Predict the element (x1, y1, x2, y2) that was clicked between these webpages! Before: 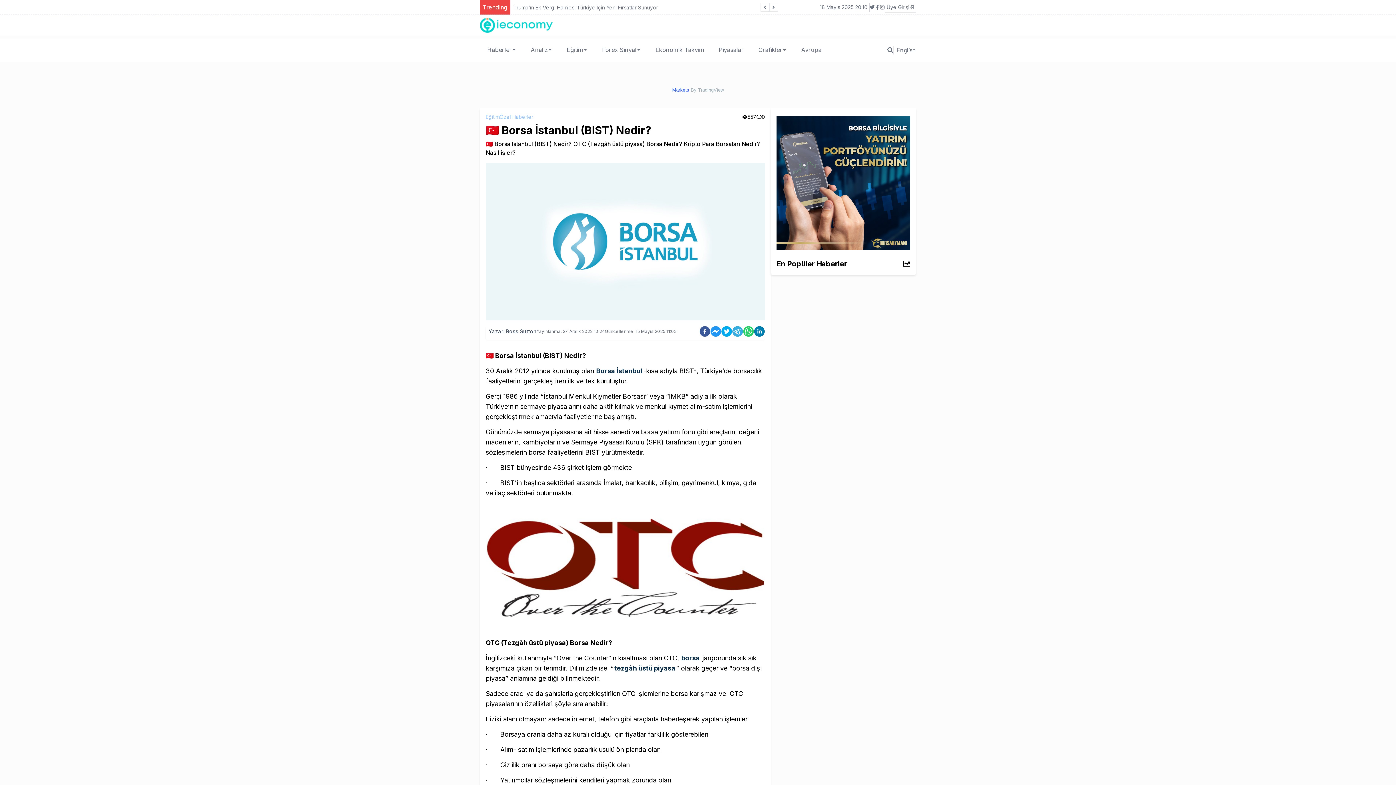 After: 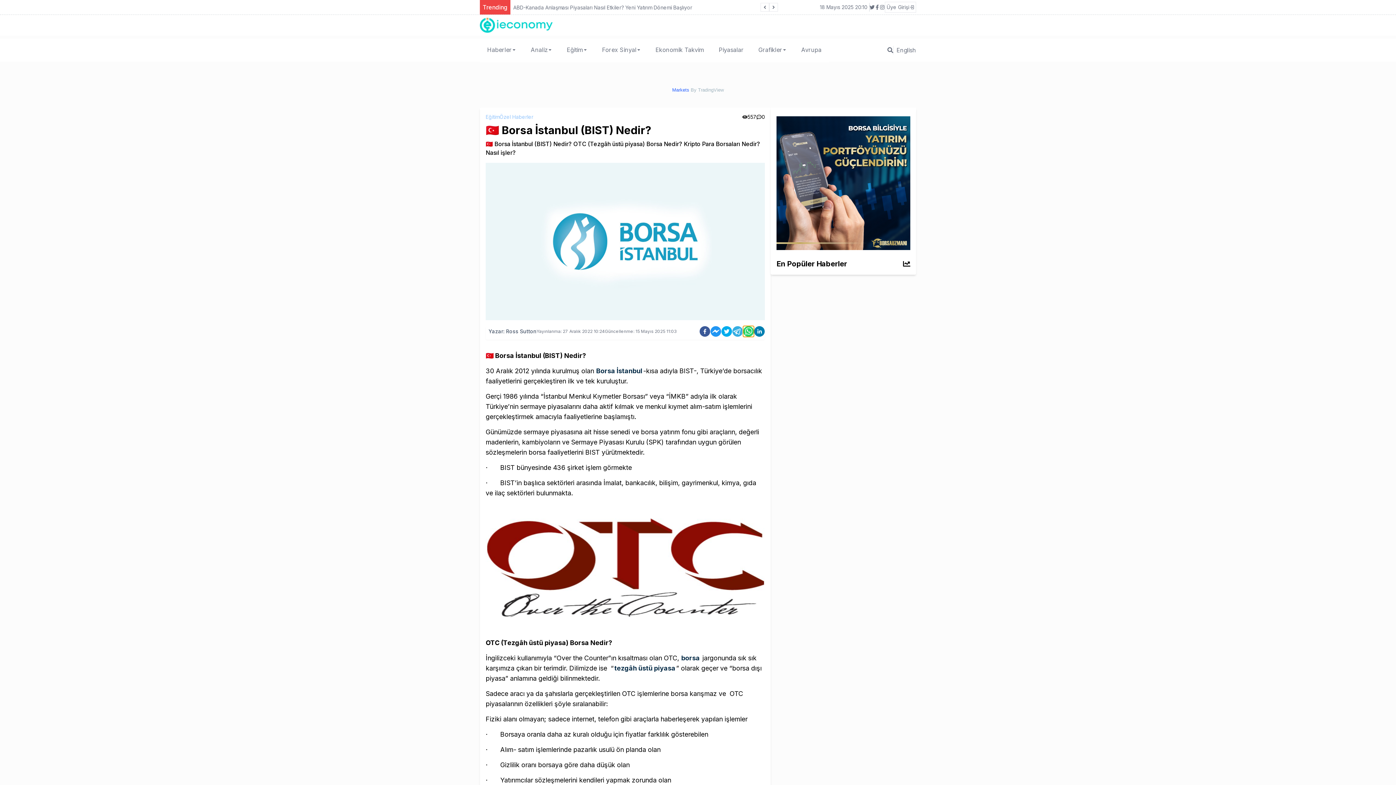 Action: bbox: (743, 326, 754, 337) label: whatsapp